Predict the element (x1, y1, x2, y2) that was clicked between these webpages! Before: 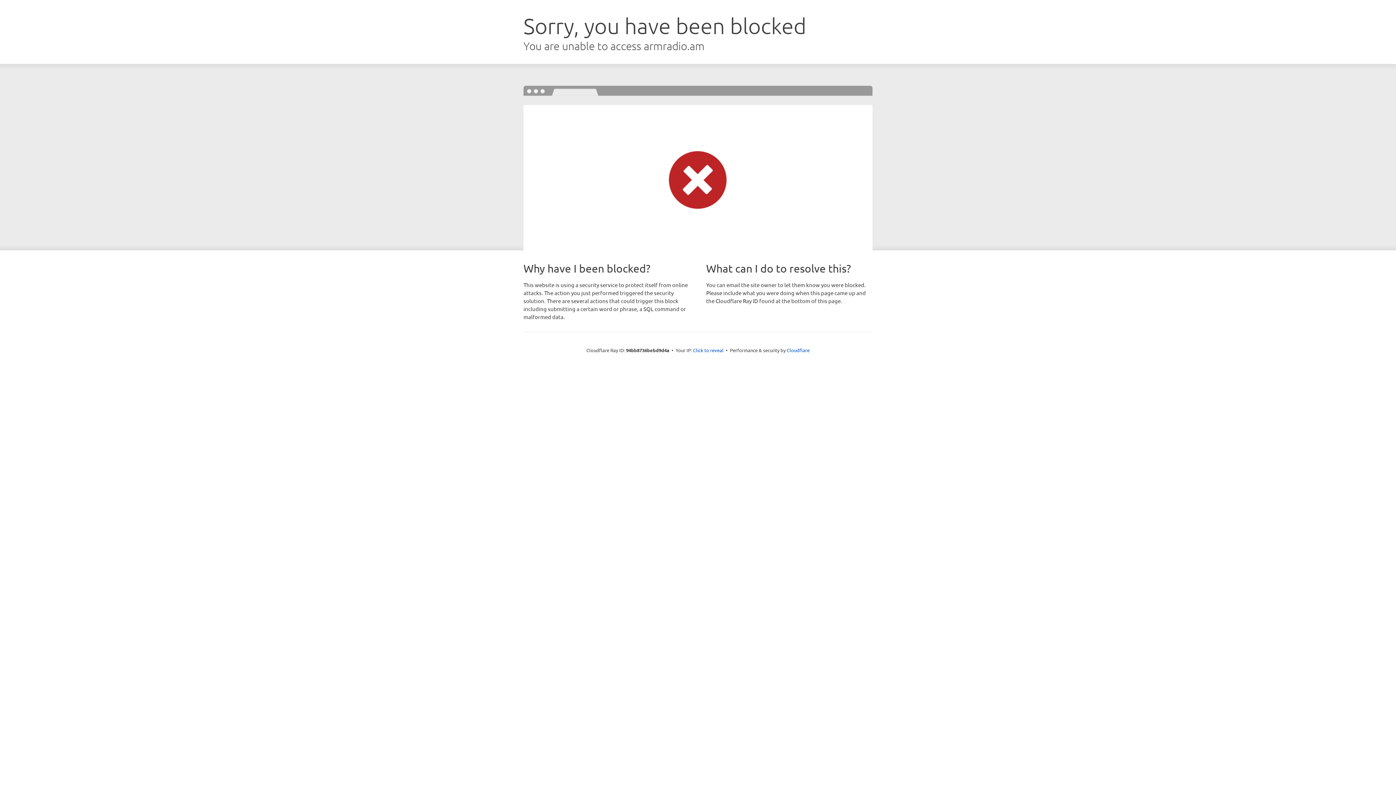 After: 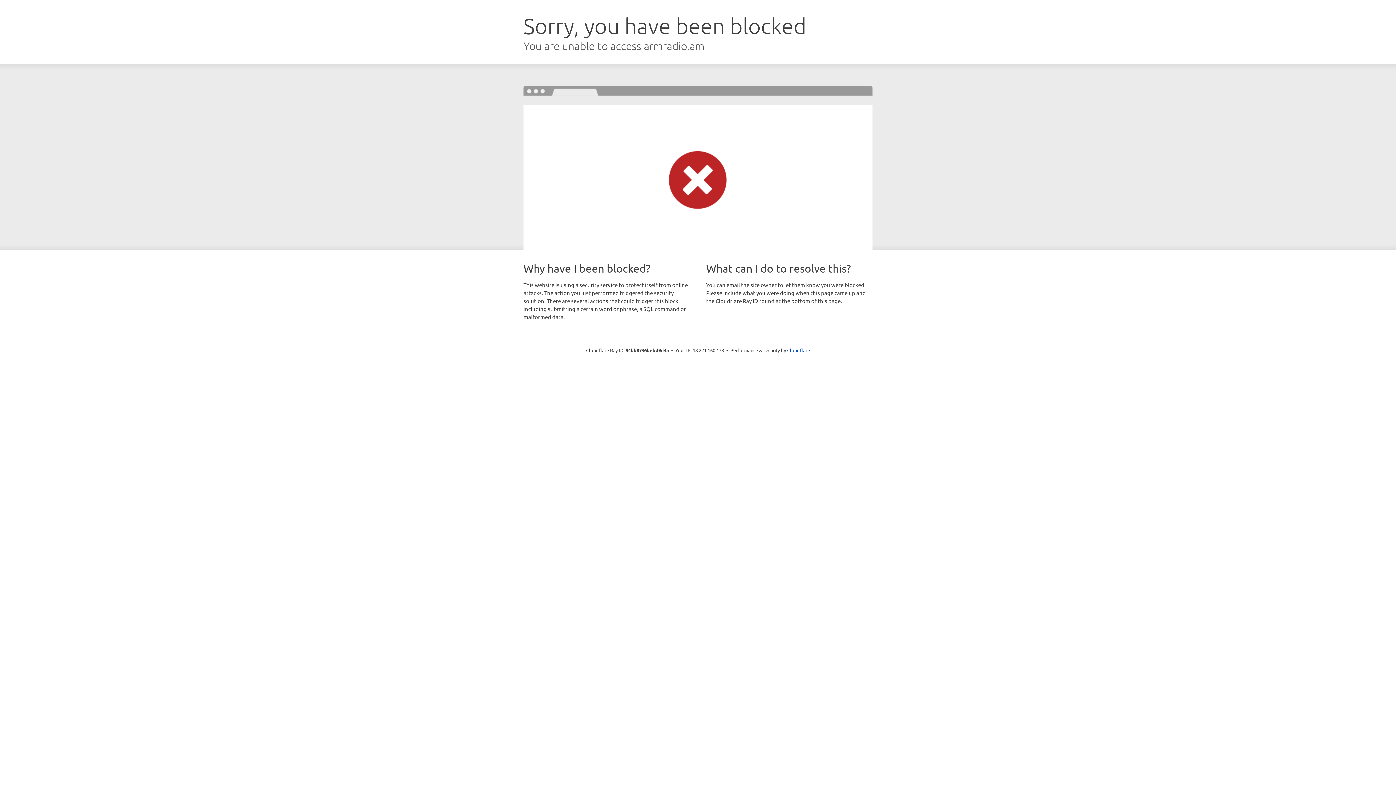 Action: label: Click to reveal bbox: (693, 346, 723, 353)